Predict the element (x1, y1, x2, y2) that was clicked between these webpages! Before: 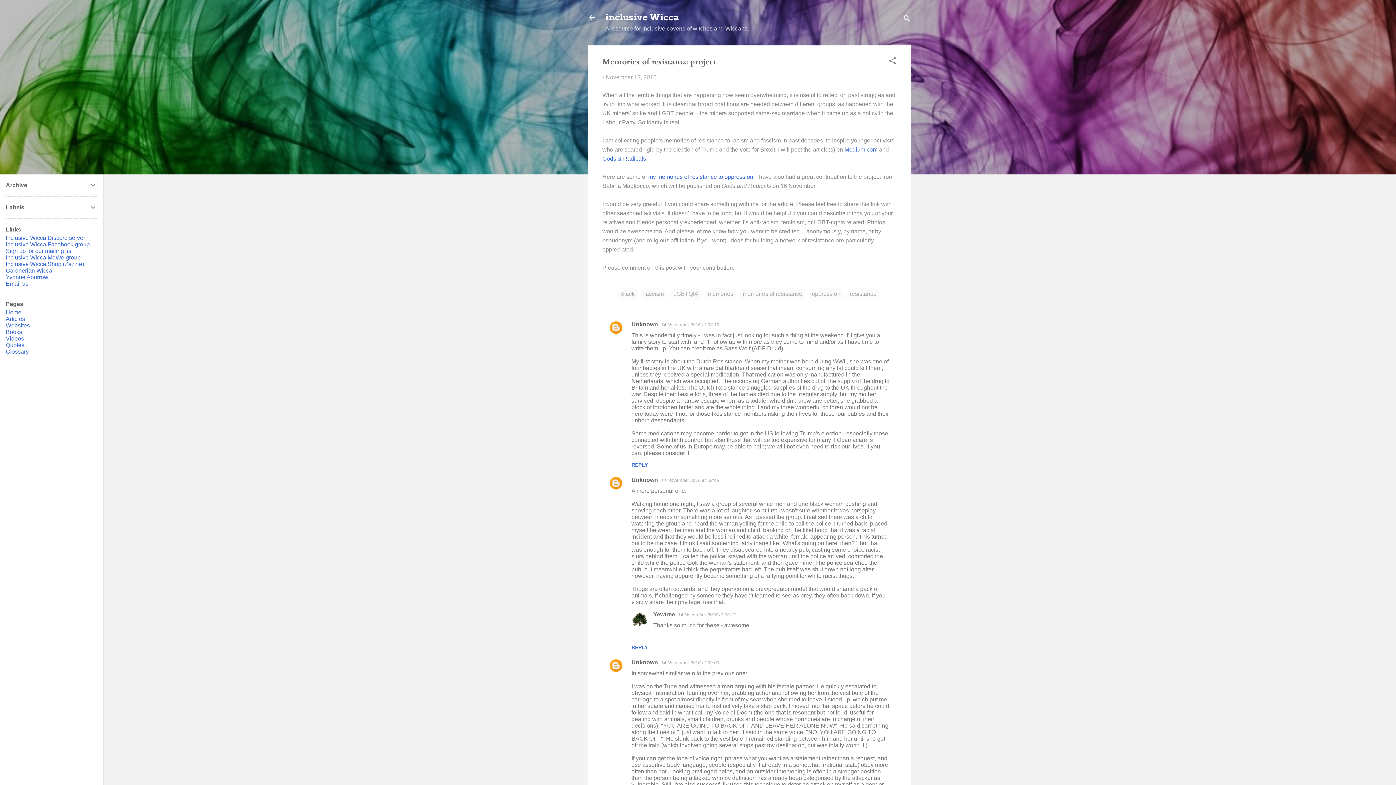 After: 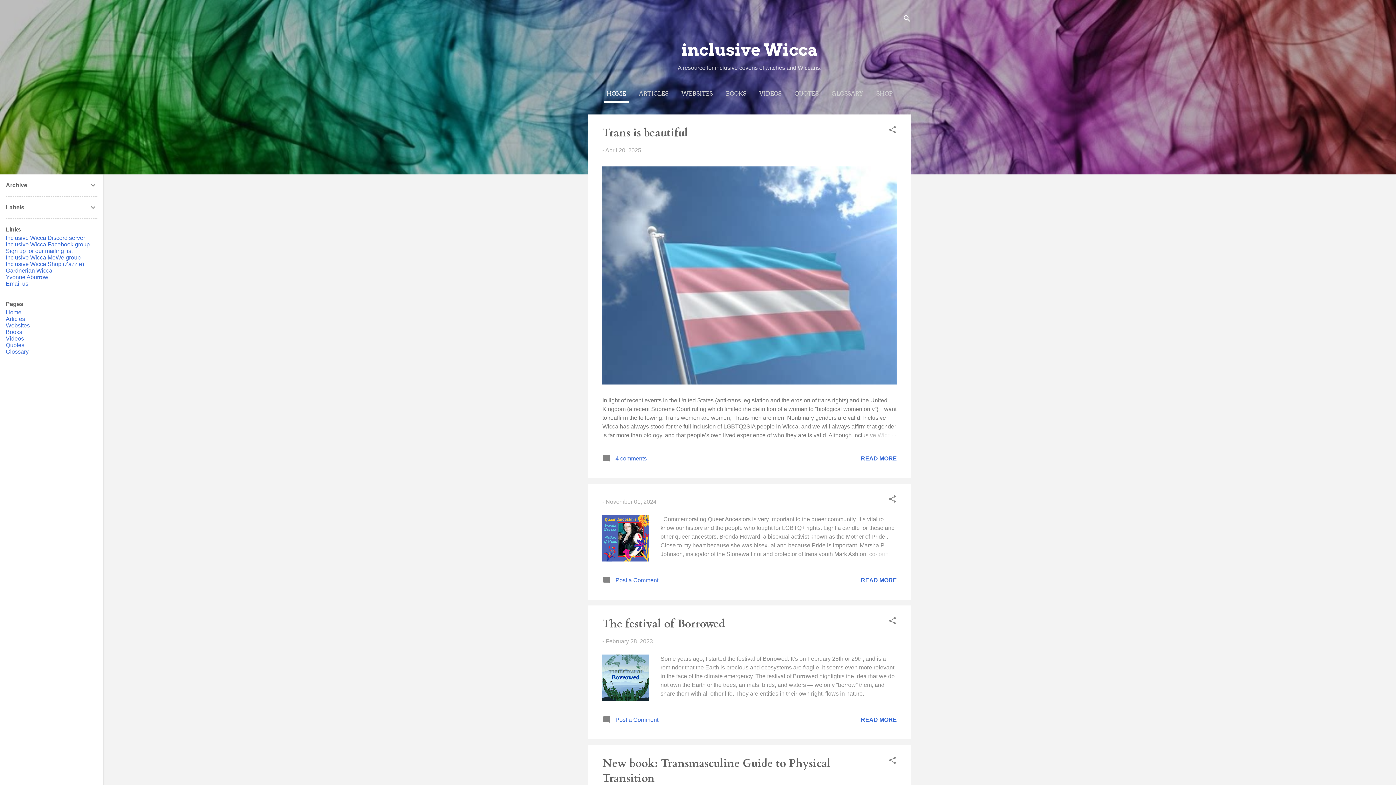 Action: bbox: (5, 309, 21, 315) label: Home